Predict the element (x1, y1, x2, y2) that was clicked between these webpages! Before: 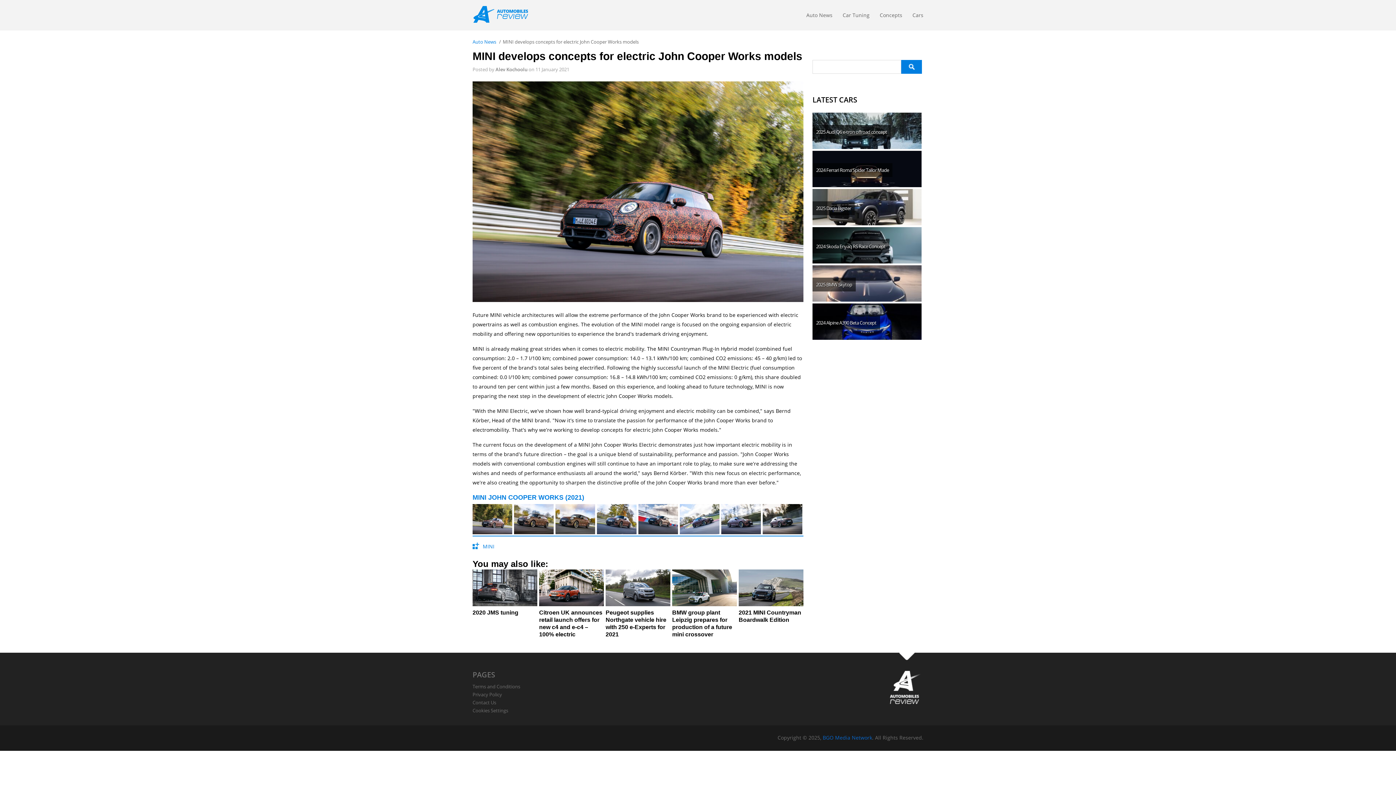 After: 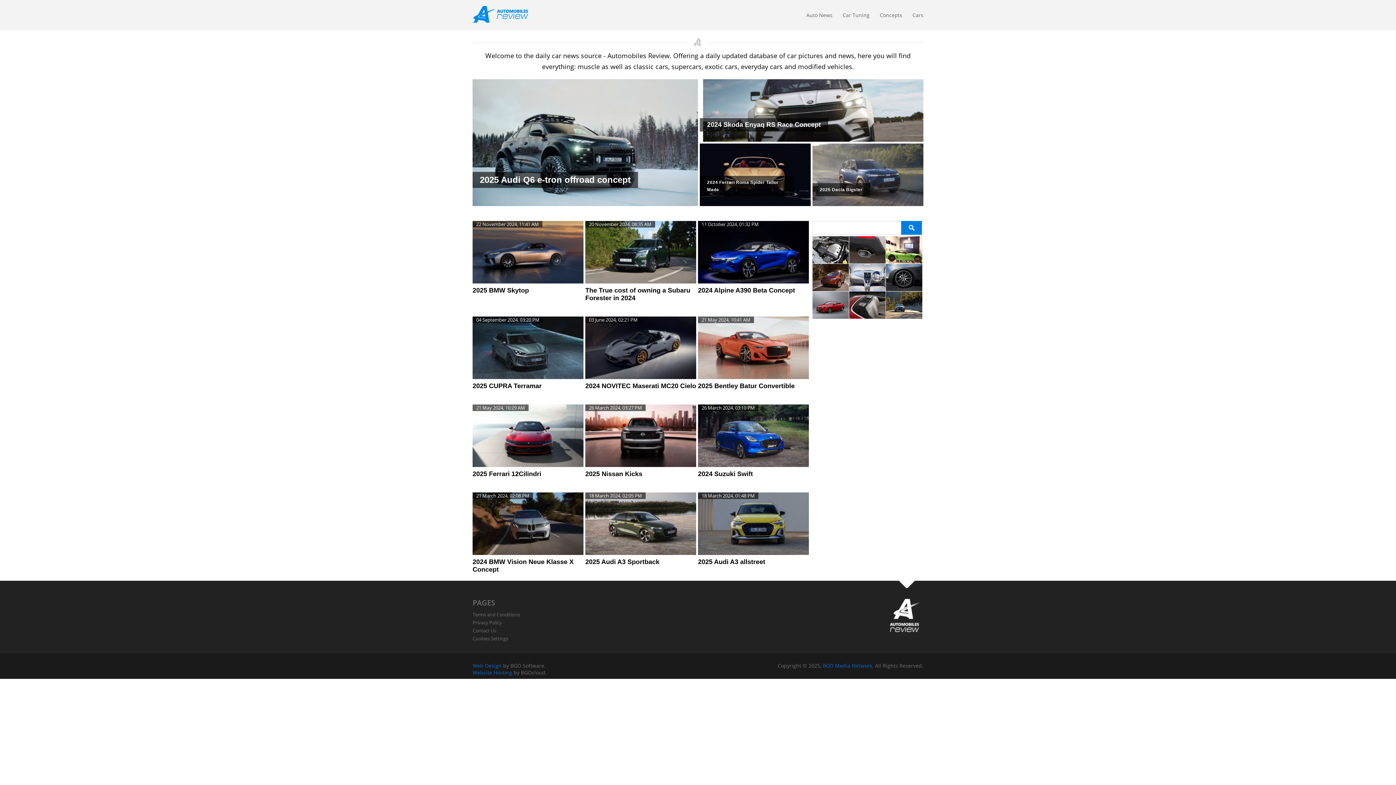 Action: bbox: (472, 2, 534, 26)